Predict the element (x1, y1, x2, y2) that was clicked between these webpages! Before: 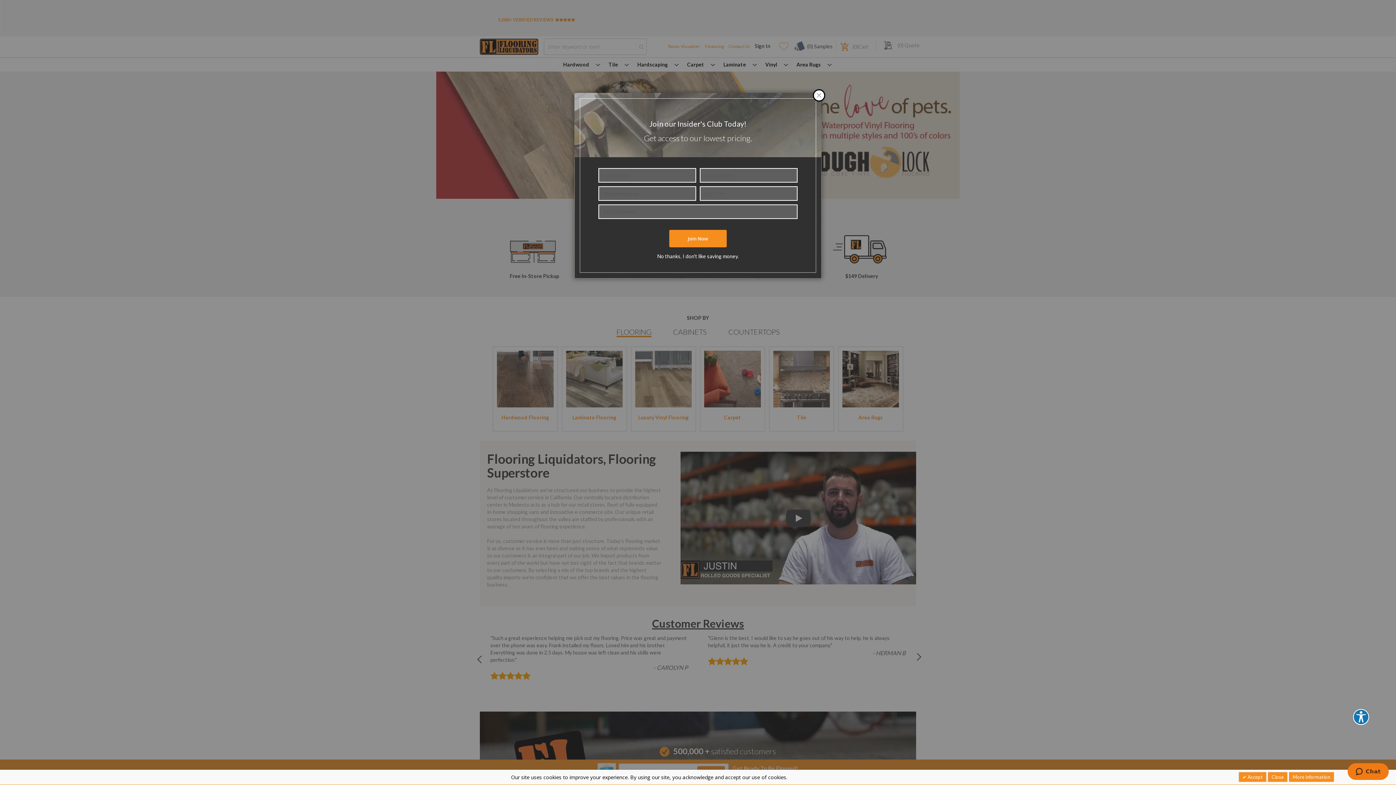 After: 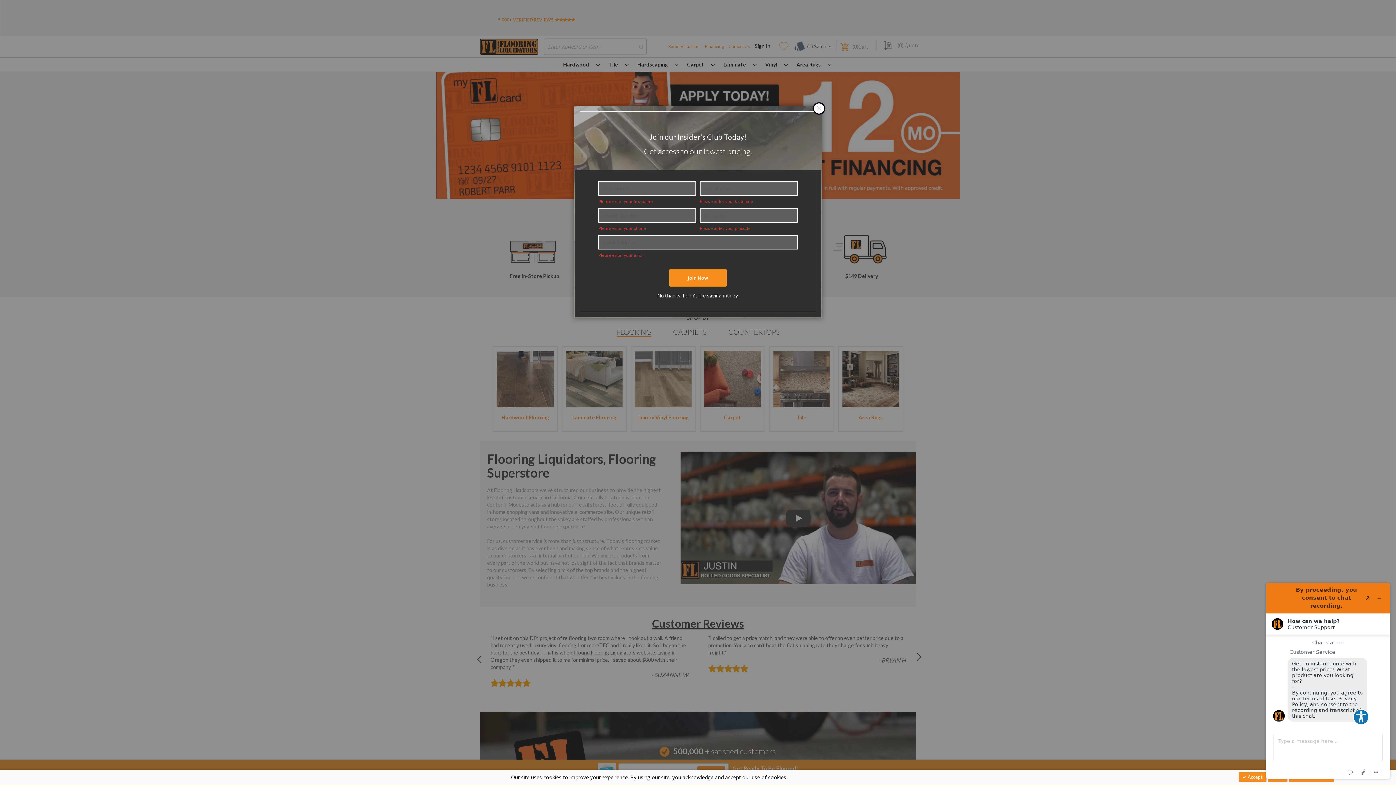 Action: label: Join Now bbox: (669, 230, 726, 247)